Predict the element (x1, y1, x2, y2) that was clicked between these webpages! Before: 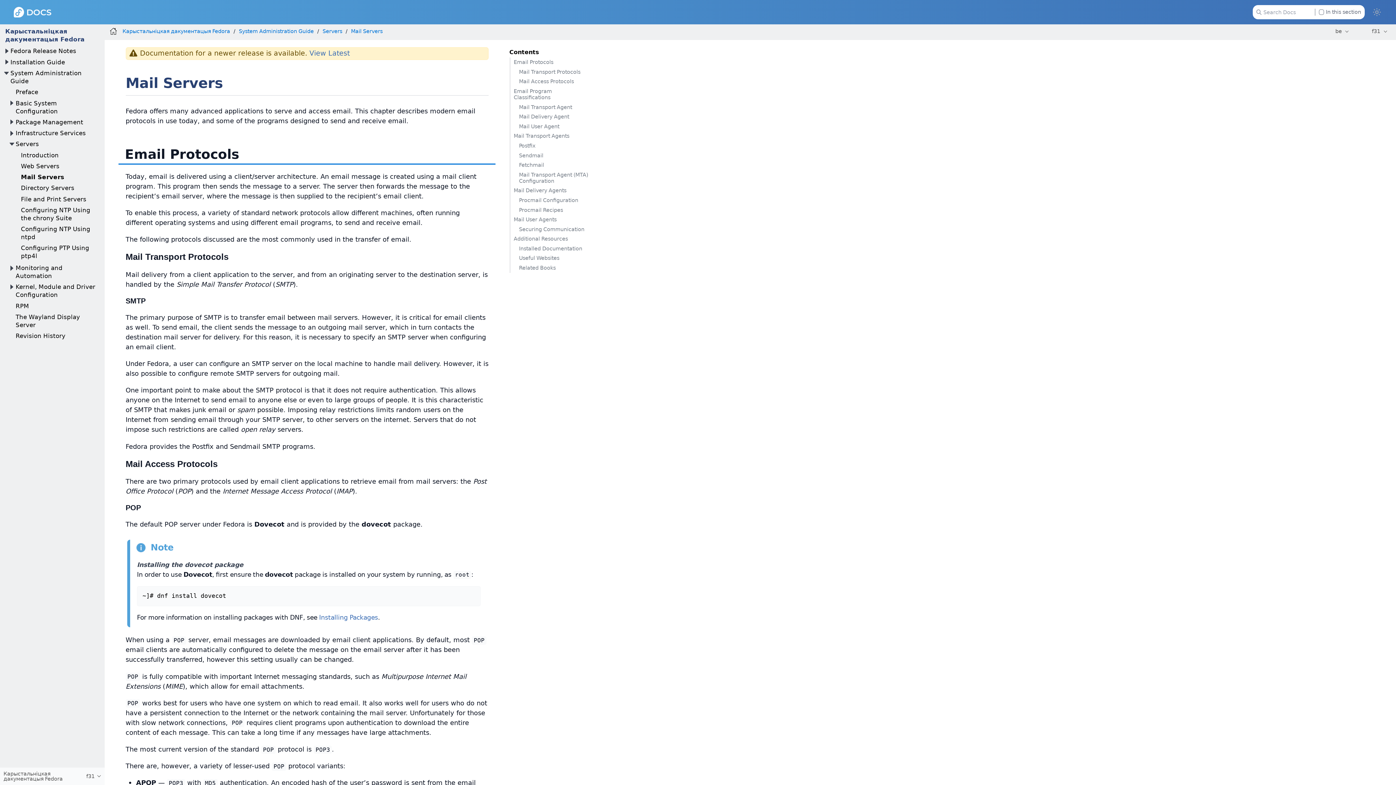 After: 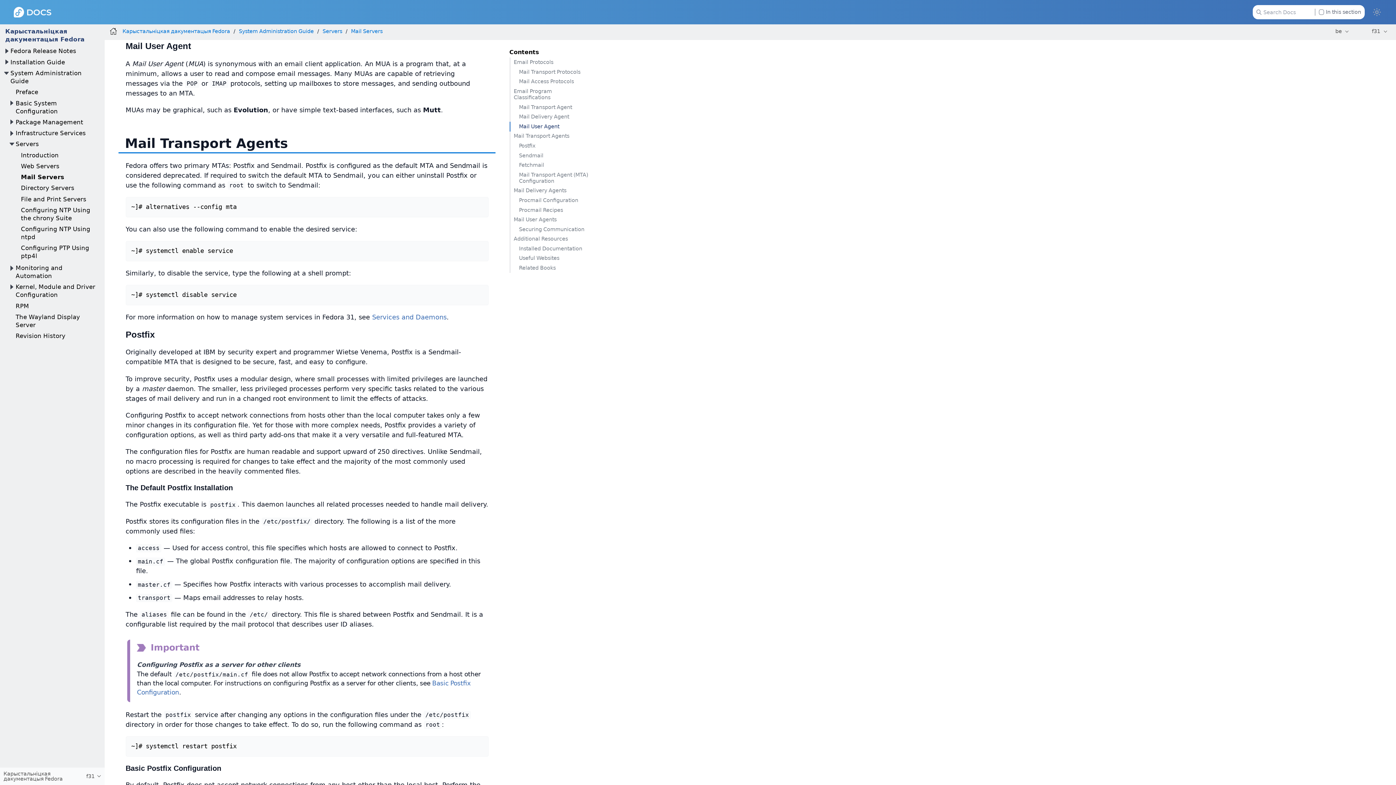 Action: label: Mail User Agent bbox: (509, 121, 588, 131)